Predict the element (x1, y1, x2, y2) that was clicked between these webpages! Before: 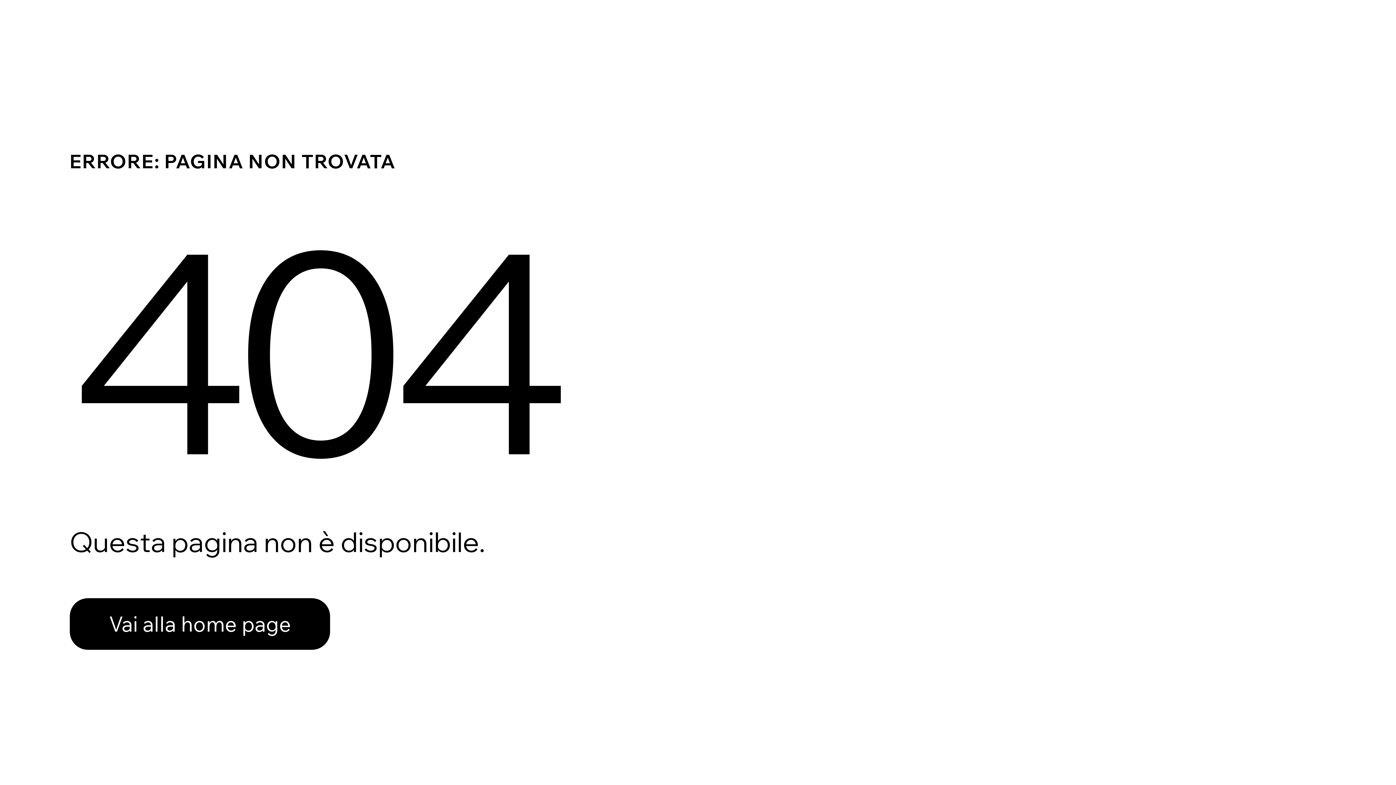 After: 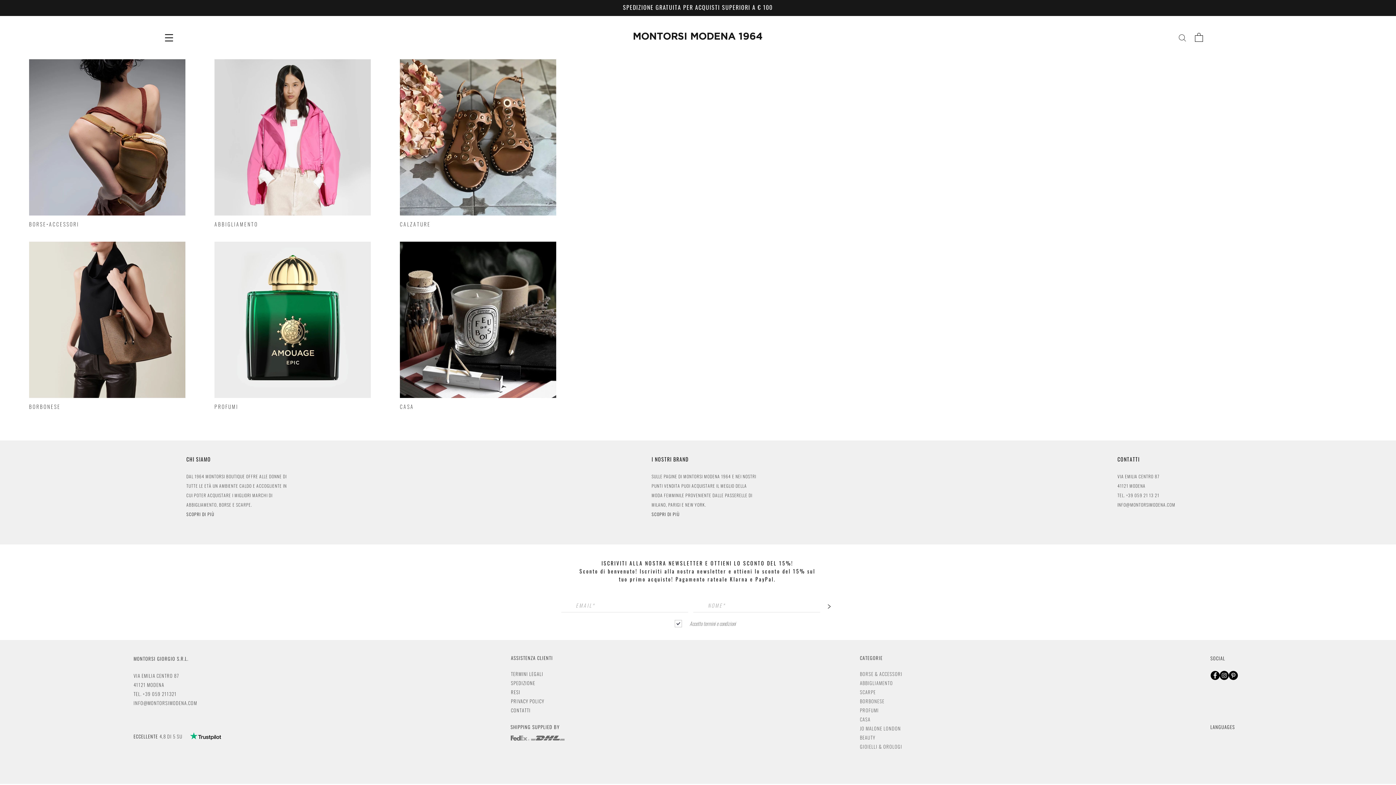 Action: bbox: (69, 582, 768, 659) label: Vai alla home page